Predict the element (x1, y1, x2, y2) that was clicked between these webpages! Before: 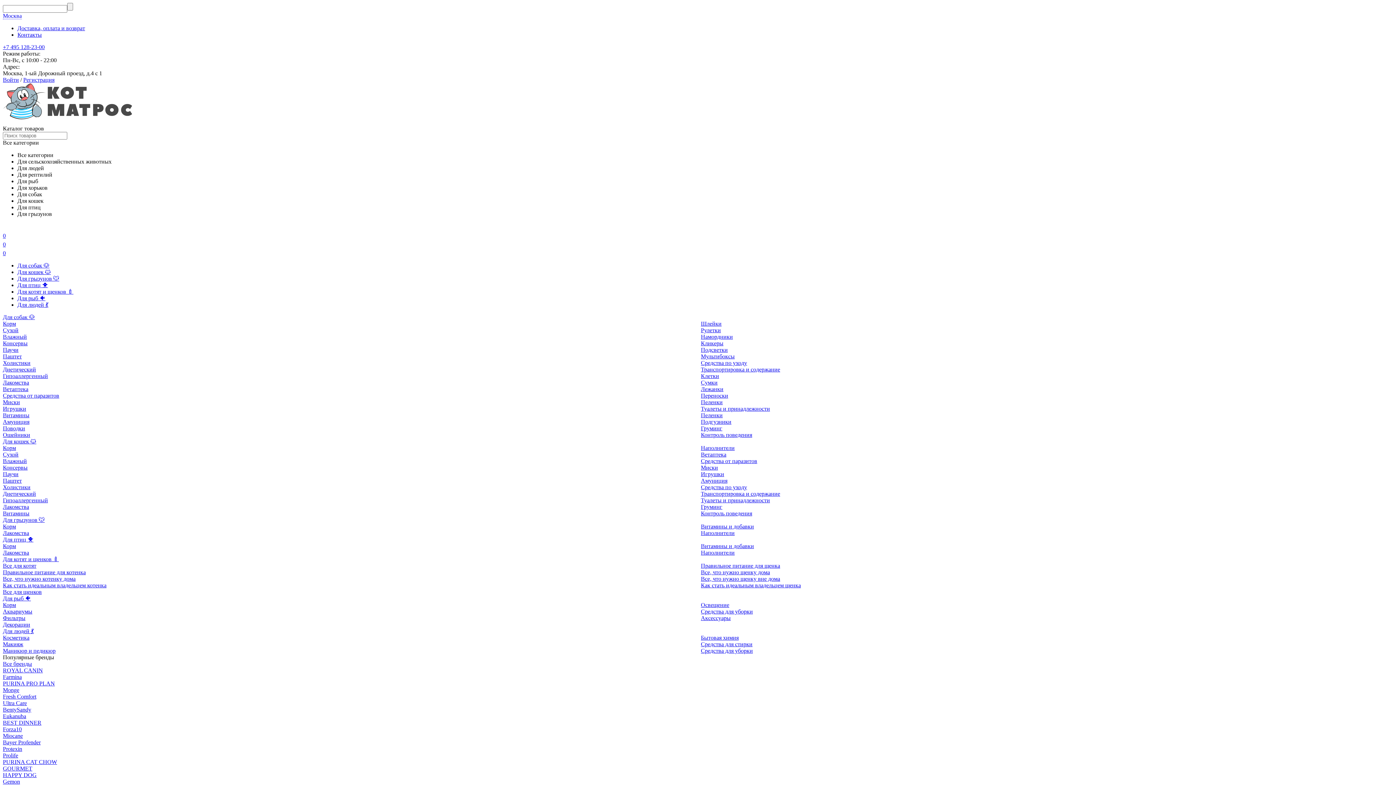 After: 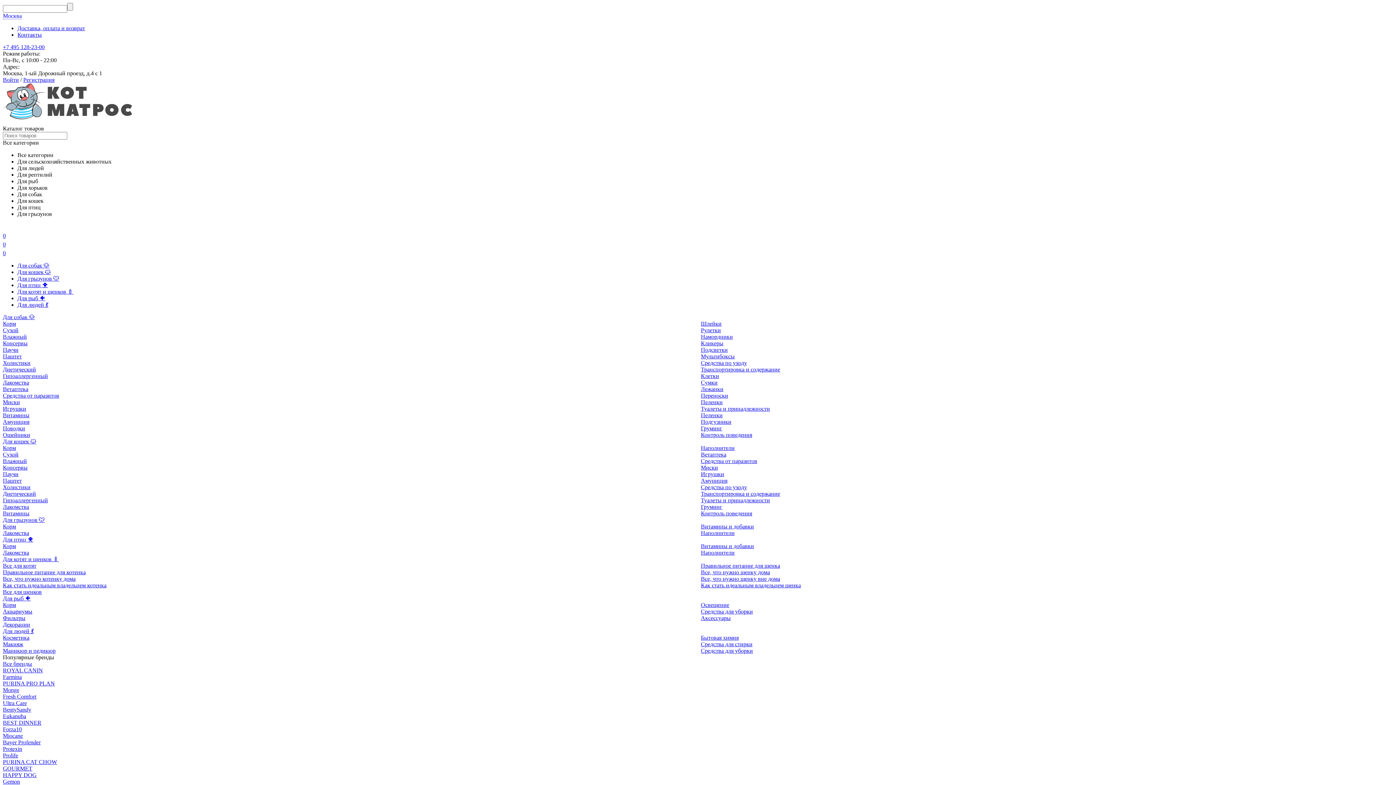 Action: label: Для котят и щенков 🍼 bbox: (2, 556, 58, 562)